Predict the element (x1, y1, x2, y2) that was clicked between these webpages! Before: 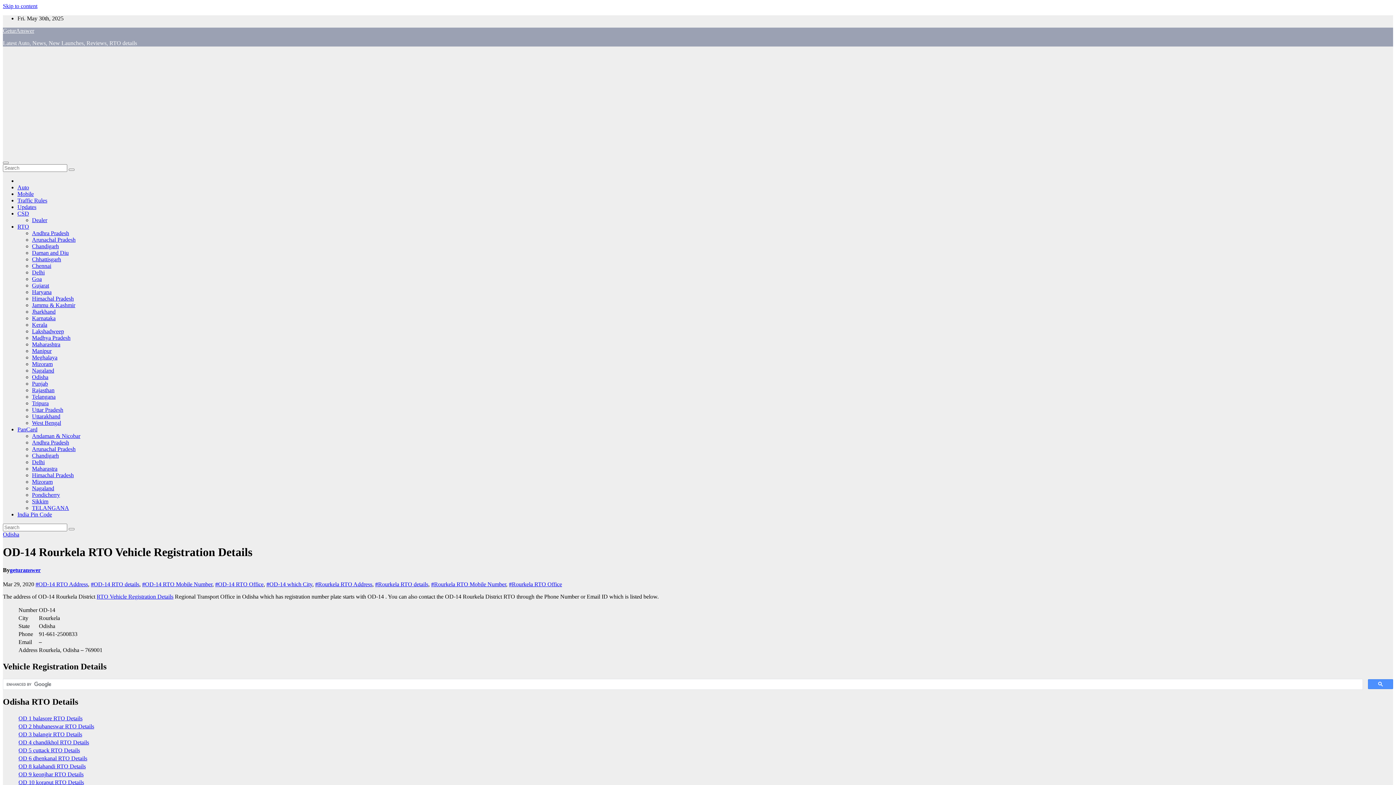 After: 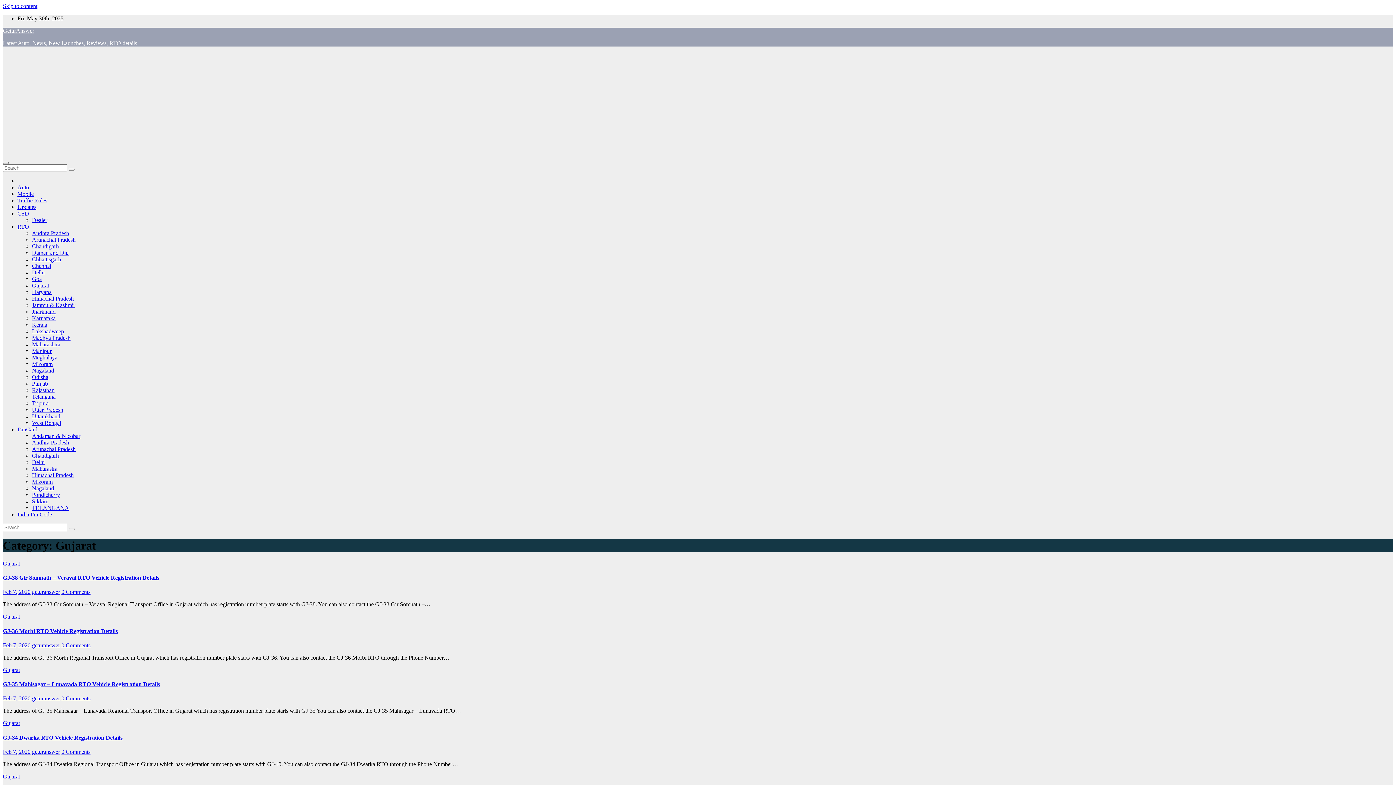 Action: bbox: (32, 282, 49, 288) label: Gujarat